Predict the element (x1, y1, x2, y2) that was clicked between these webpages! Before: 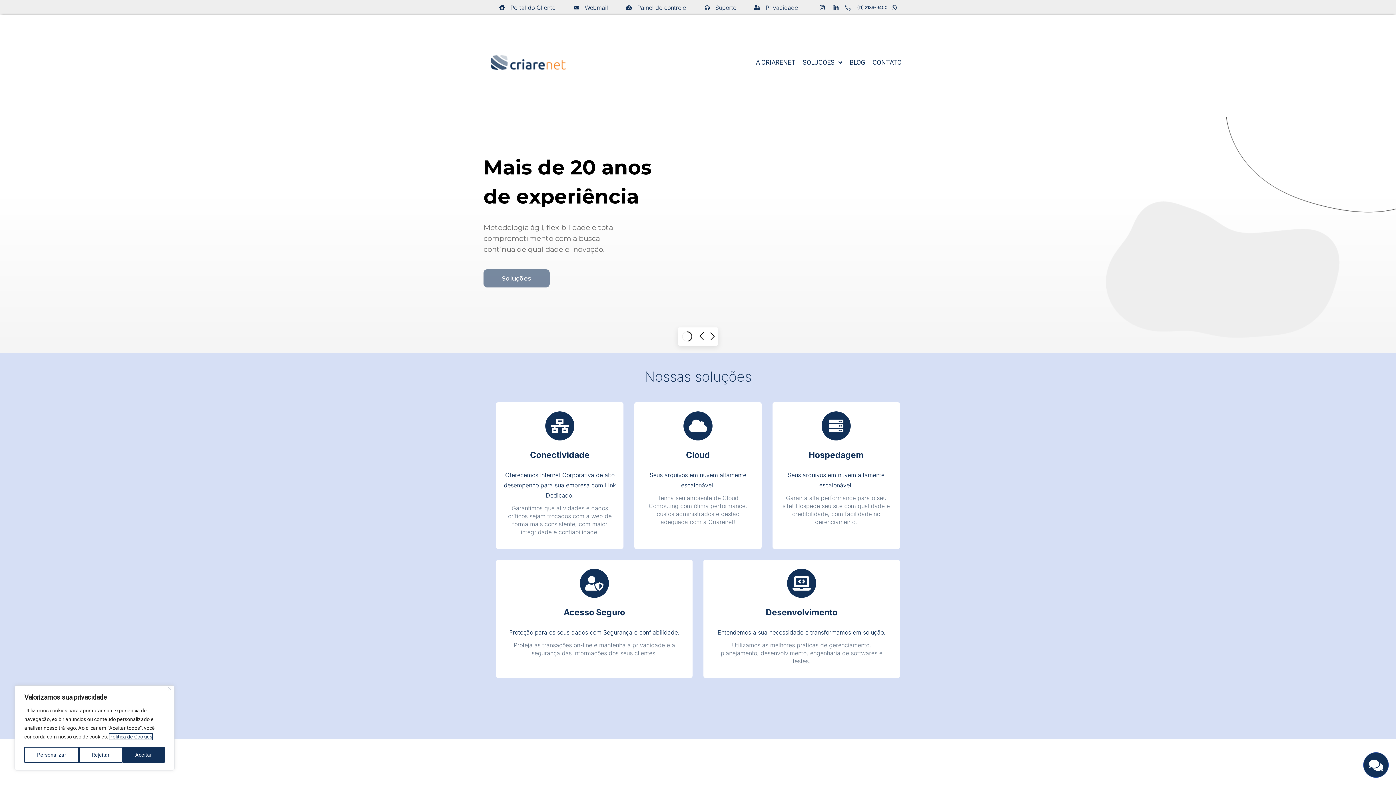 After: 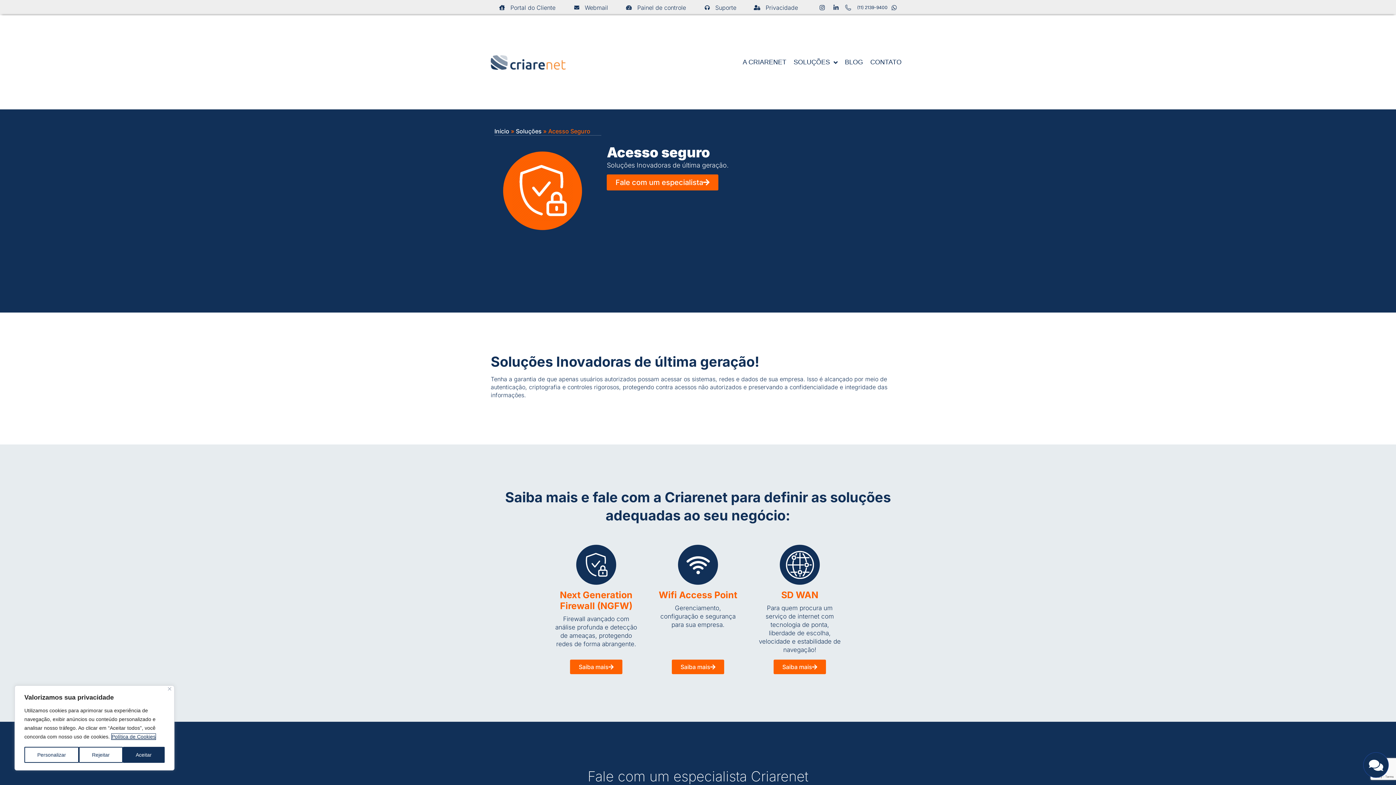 Action: bbox: (509, 629, 679, 636) label: Proteção para os seus dados com Segurança e confiabilidade.